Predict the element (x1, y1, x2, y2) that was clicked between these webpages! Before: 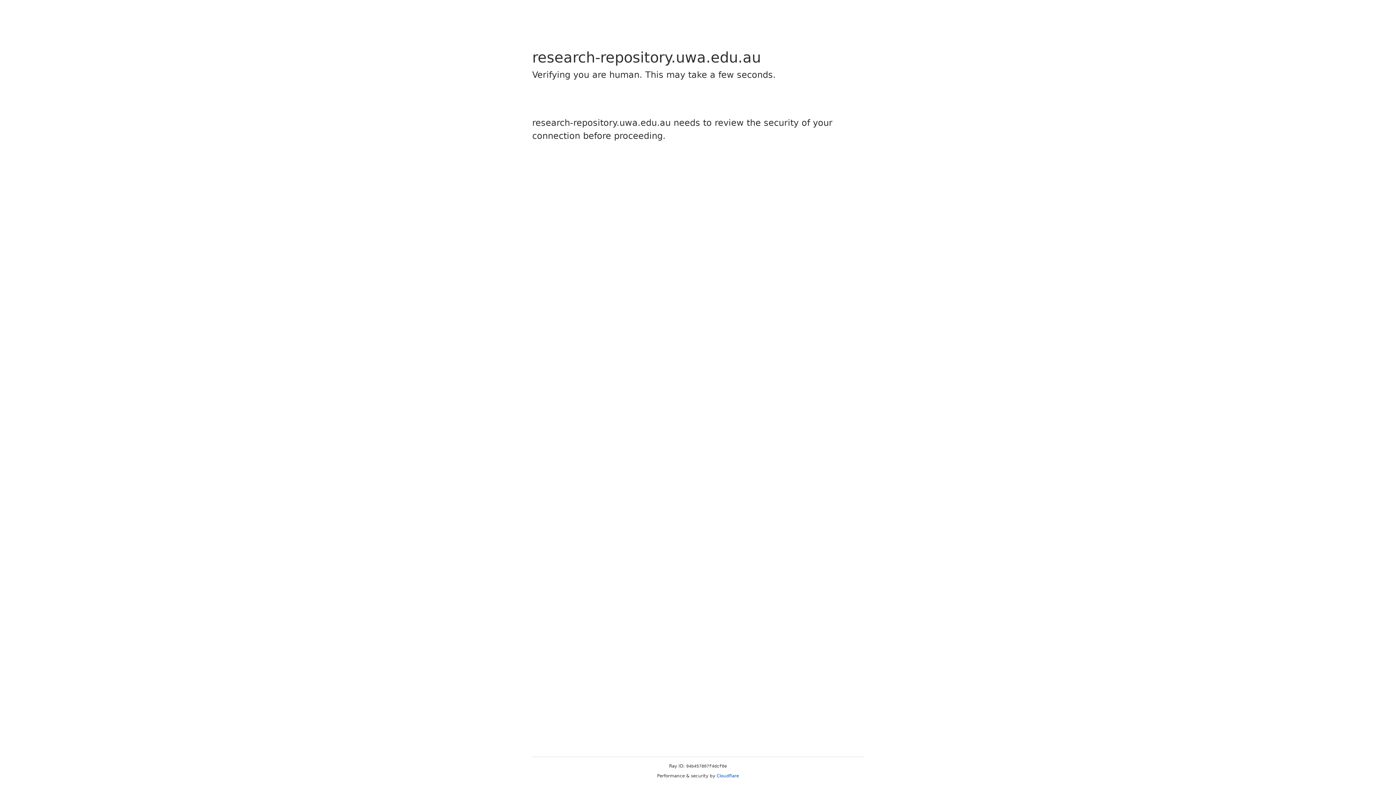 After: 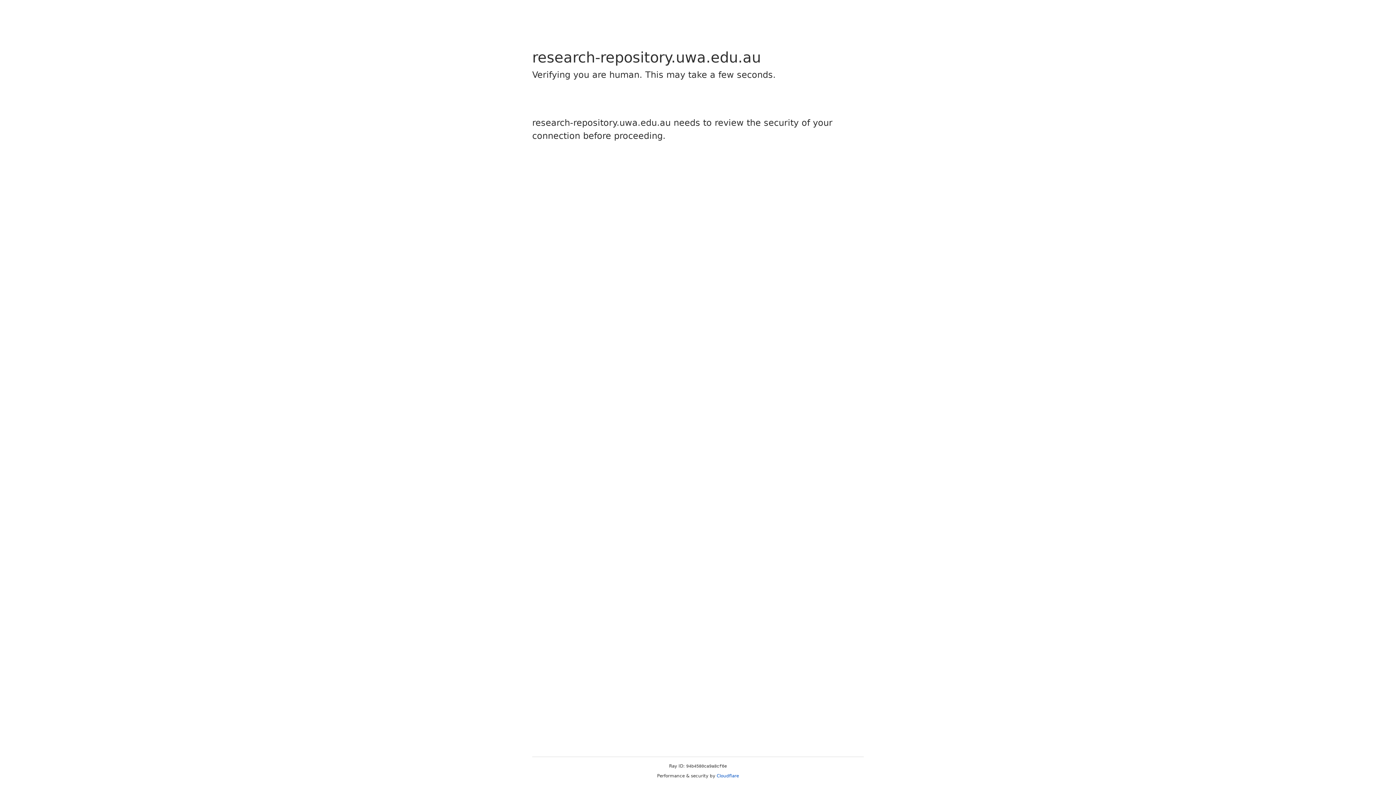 Action: bbox: (716, 773, 739, 778) label: Cloudflare